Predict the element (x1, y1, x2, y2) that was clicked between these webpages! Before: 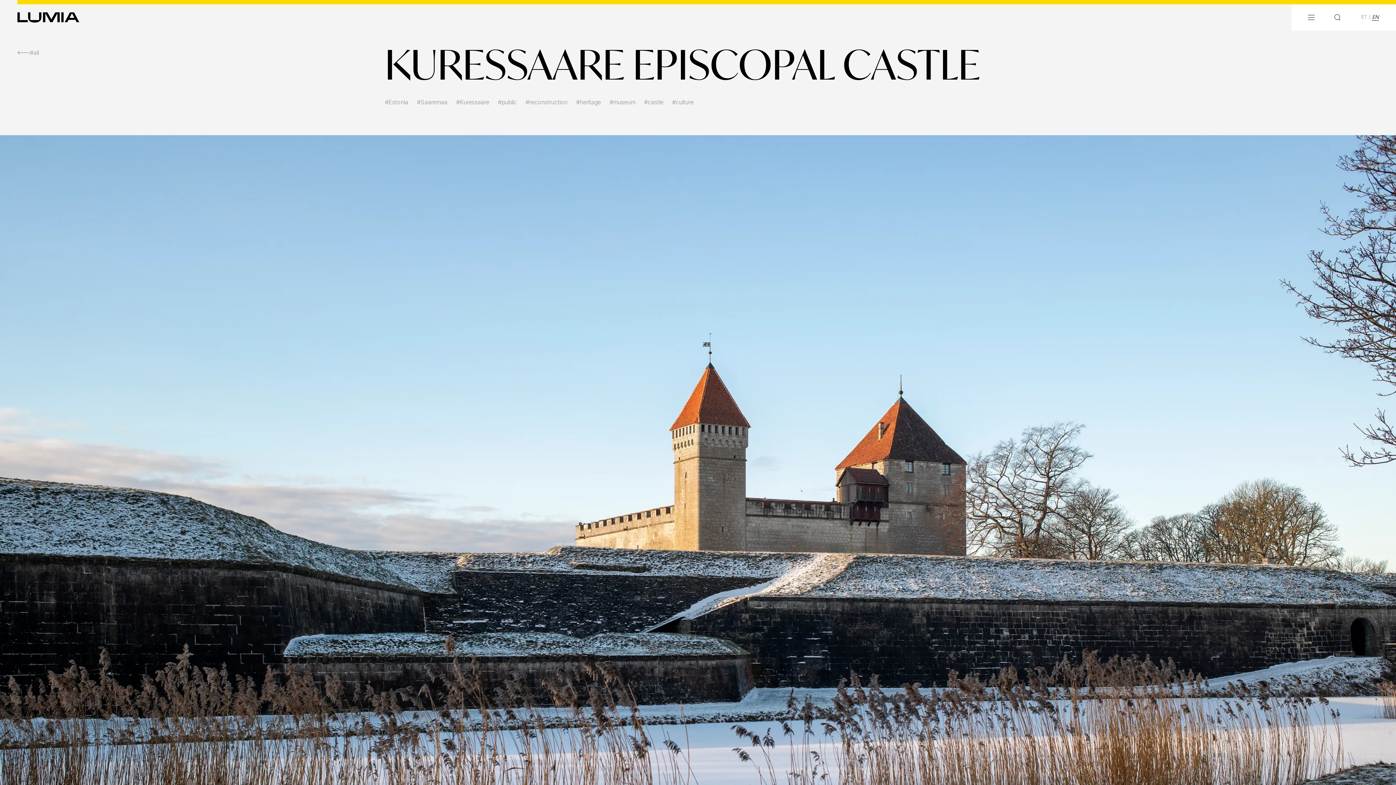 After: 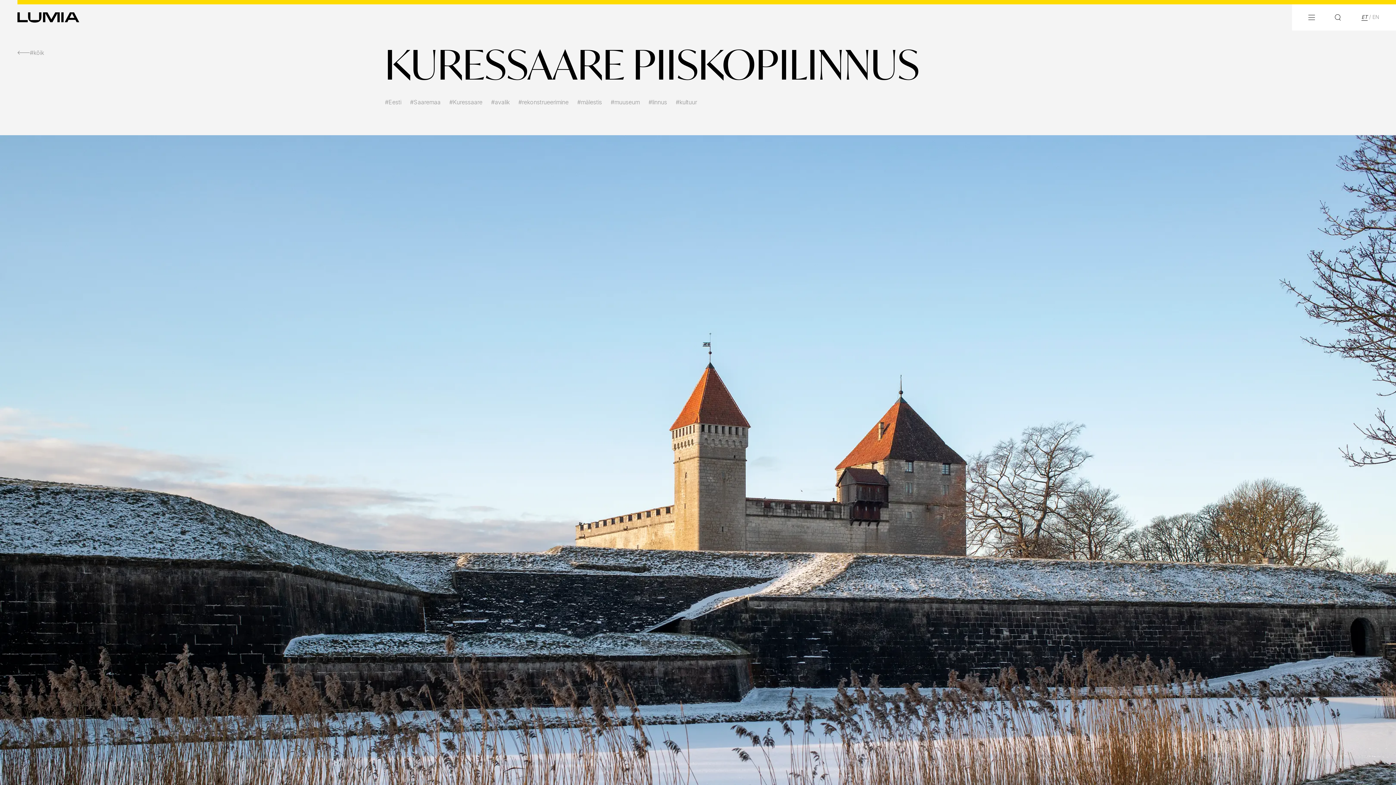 Action: bbox: (1361, 14, 1367, 20) label: ET